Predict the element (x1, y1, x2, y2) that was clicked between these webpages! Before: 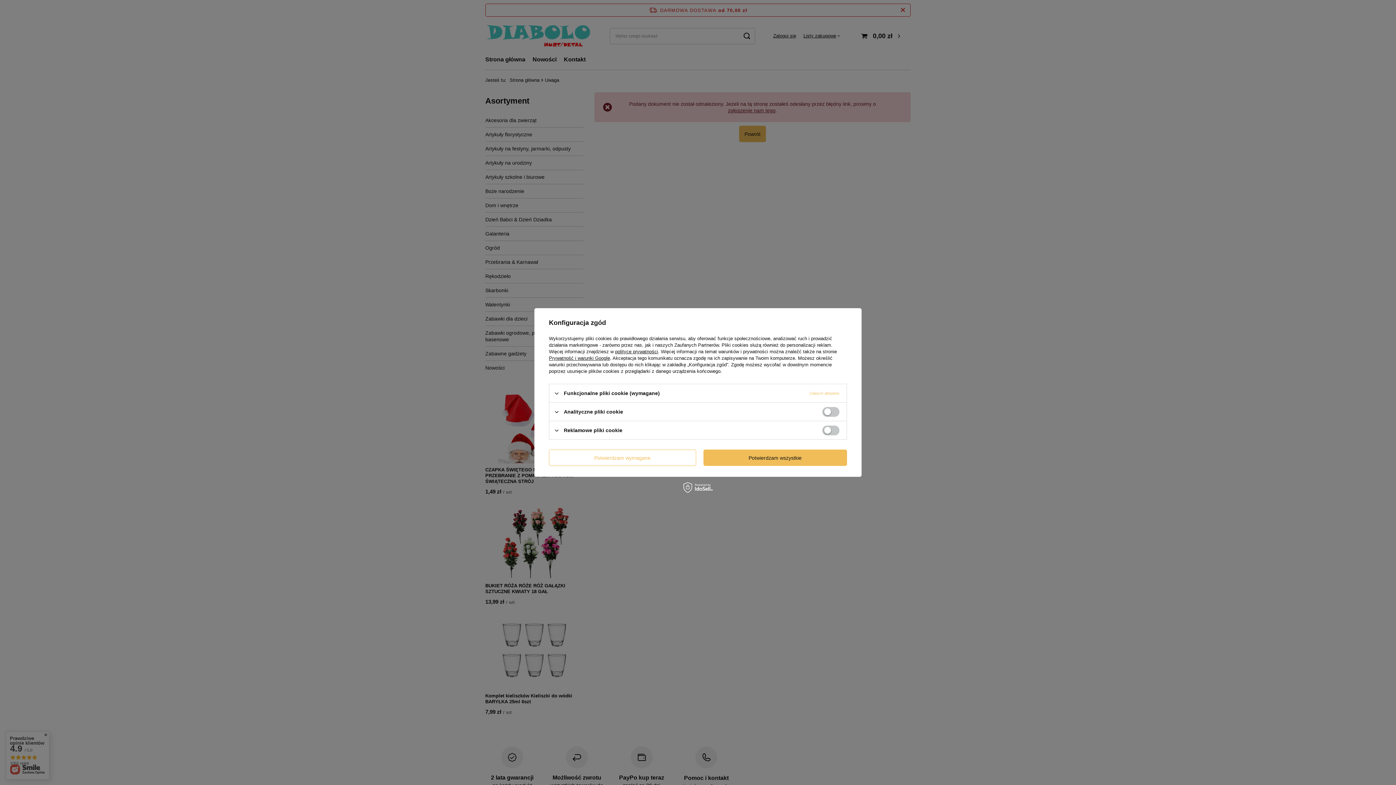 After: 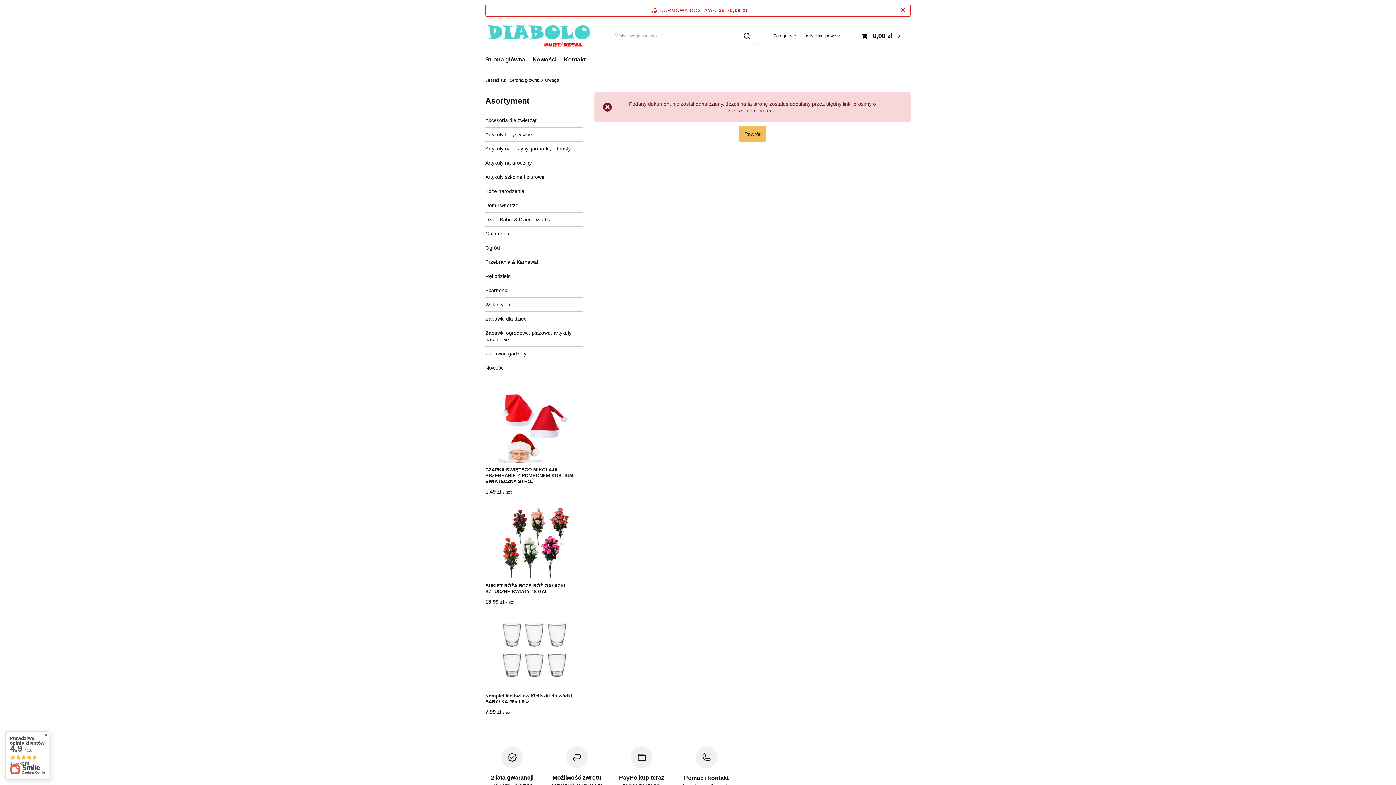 Action: label: Potwierdzam wszystkie bbox: (703, 449, 847, 466)